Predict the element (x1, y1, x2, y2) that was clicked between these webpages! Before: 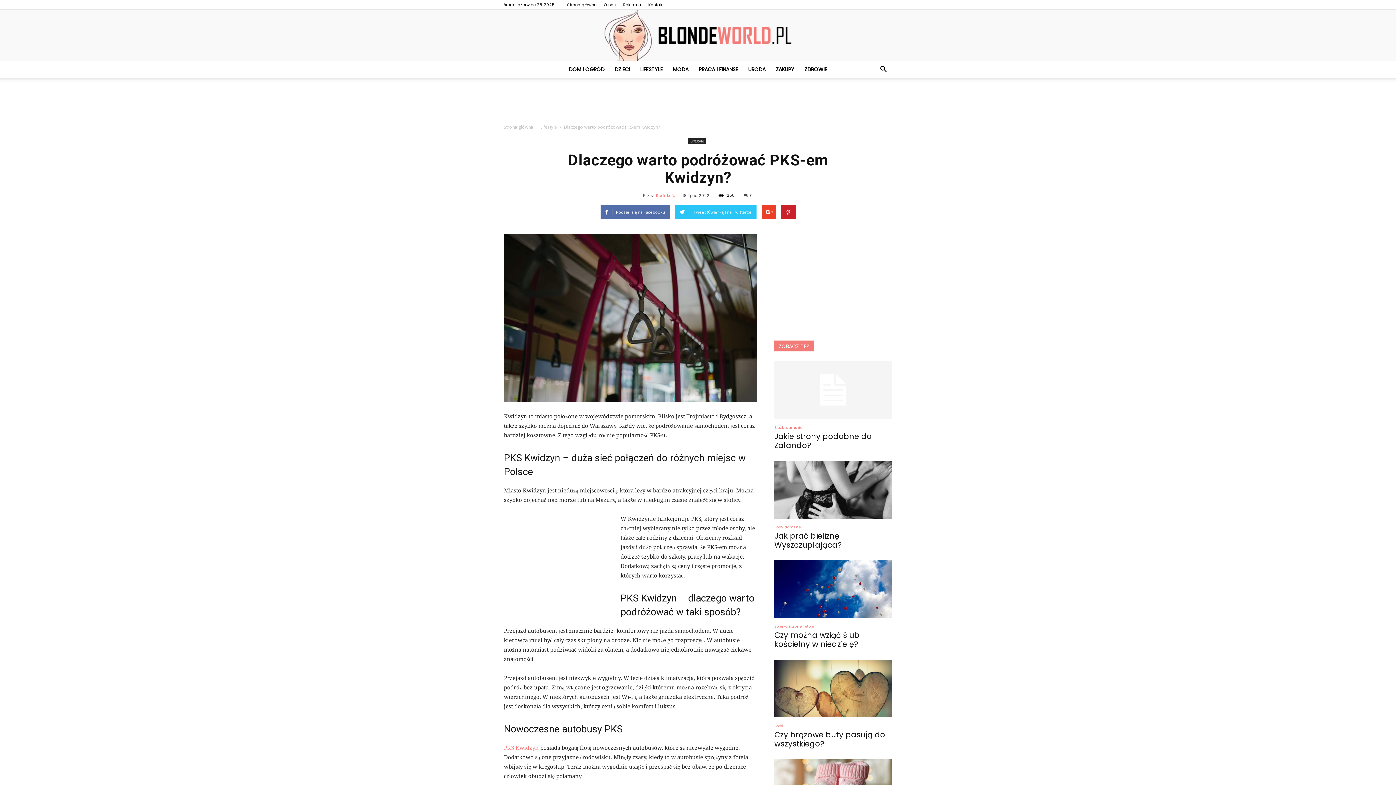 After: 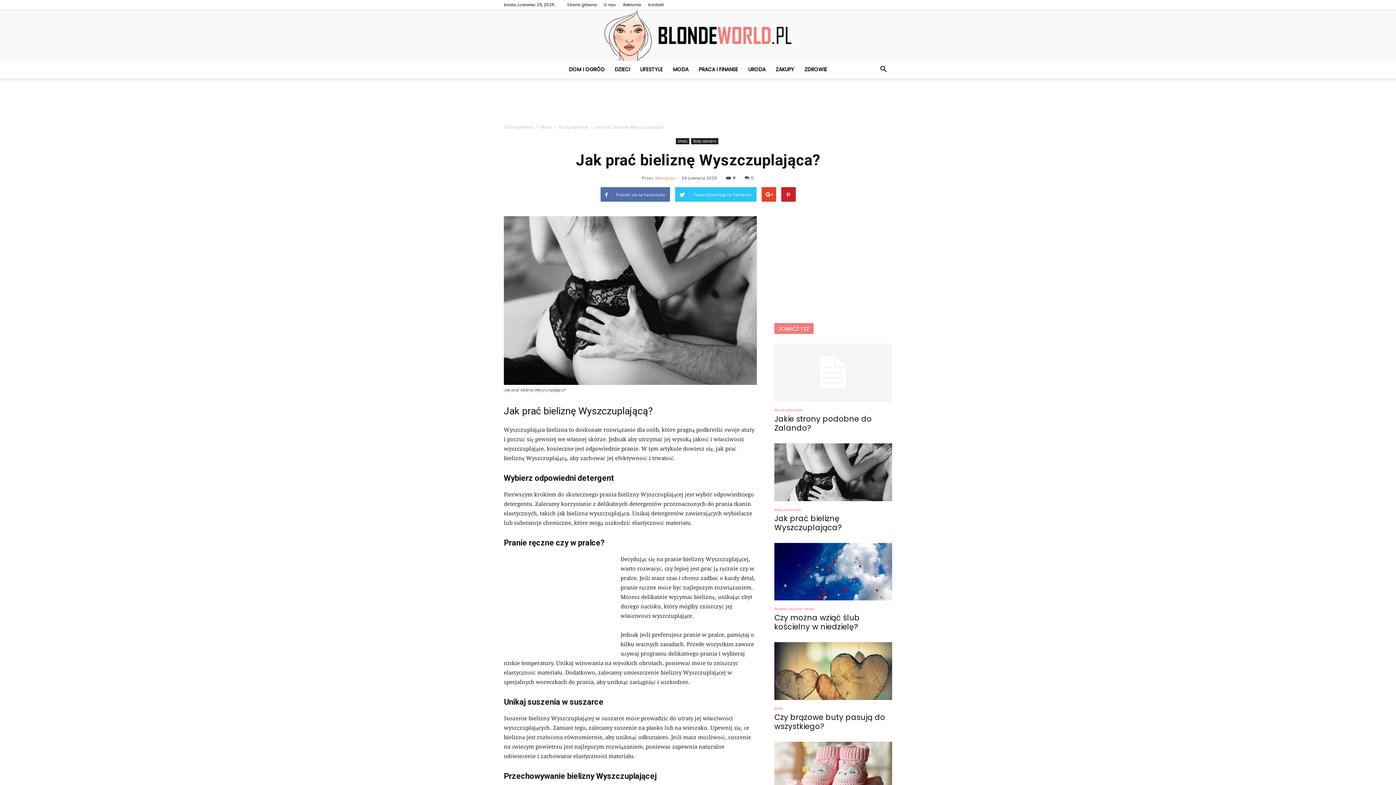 Action: label: Jak prać bieliznę Wyszczuplająca? bbox: (774, 530, 841, 550)